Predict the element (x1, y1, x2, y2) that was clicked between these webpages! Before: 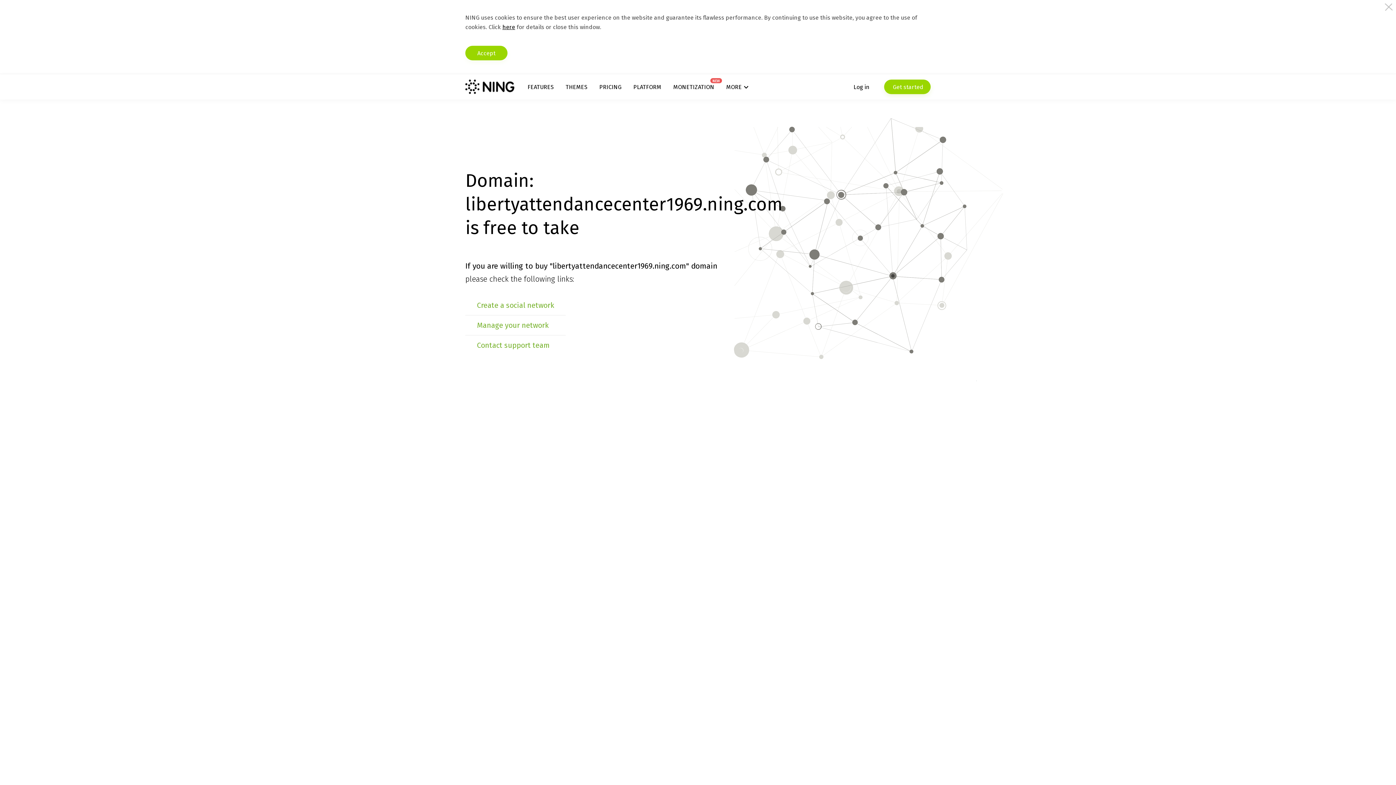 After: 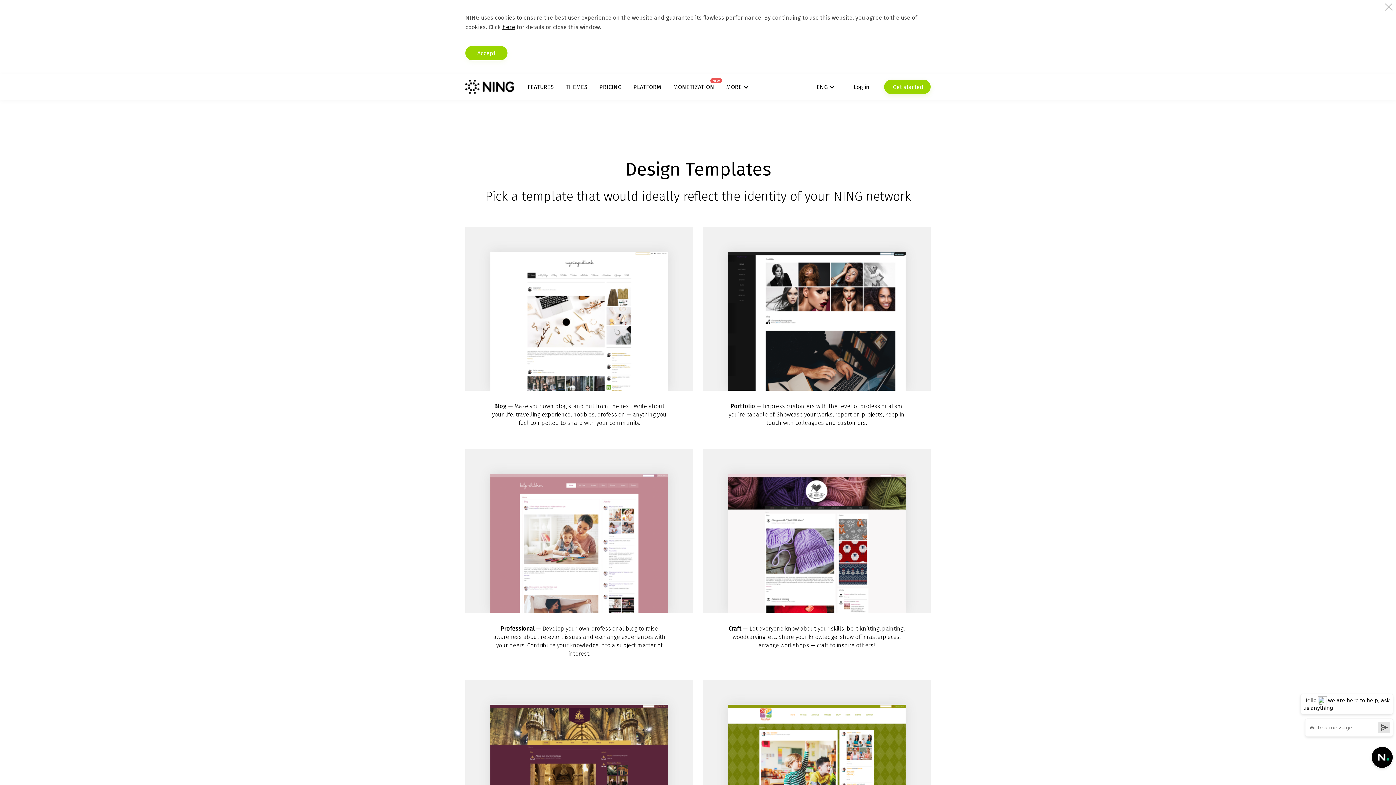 Action: label: THEMES bbox: (565, 83, 587, 90)